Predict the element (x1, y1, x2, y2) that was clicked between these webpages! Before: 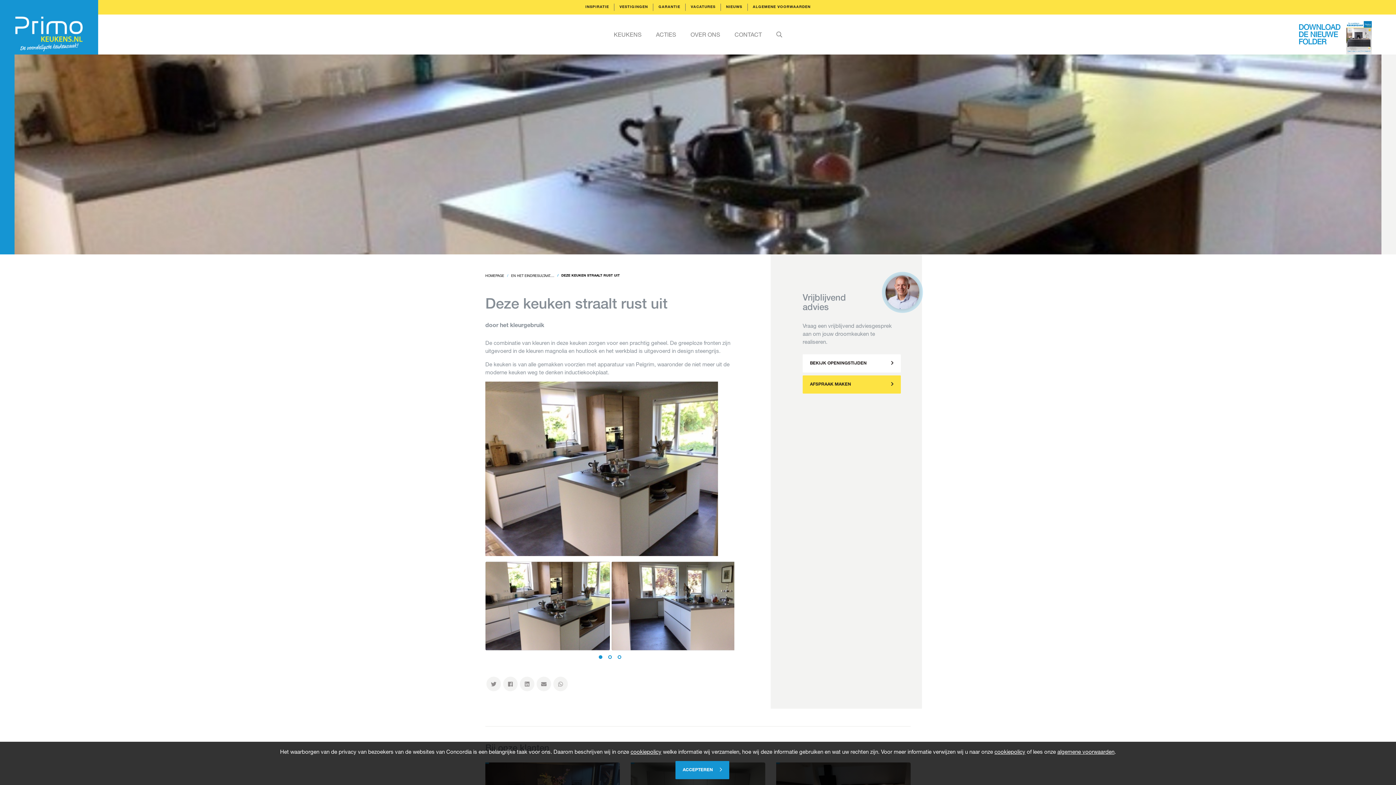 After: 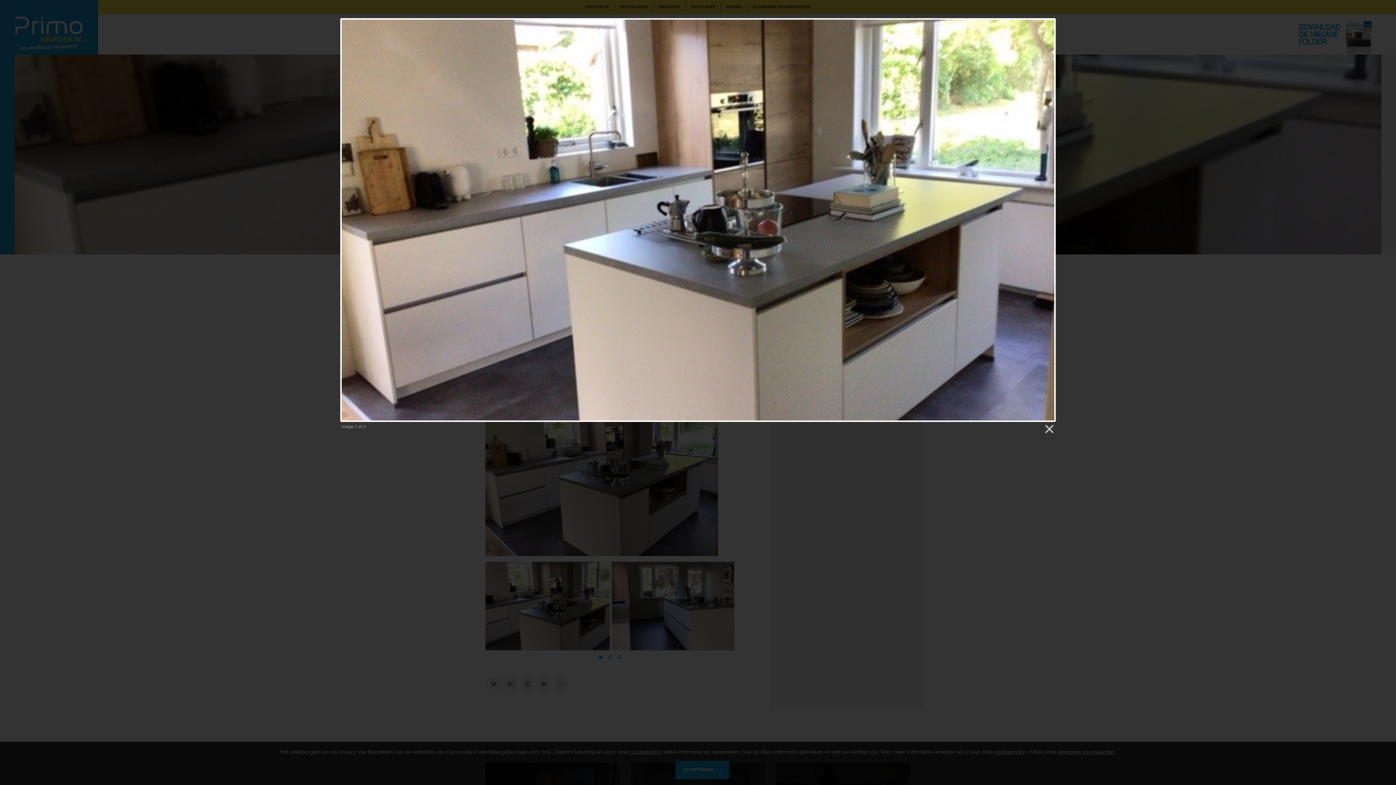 Action: bbox: (485, 561, 609, 650)